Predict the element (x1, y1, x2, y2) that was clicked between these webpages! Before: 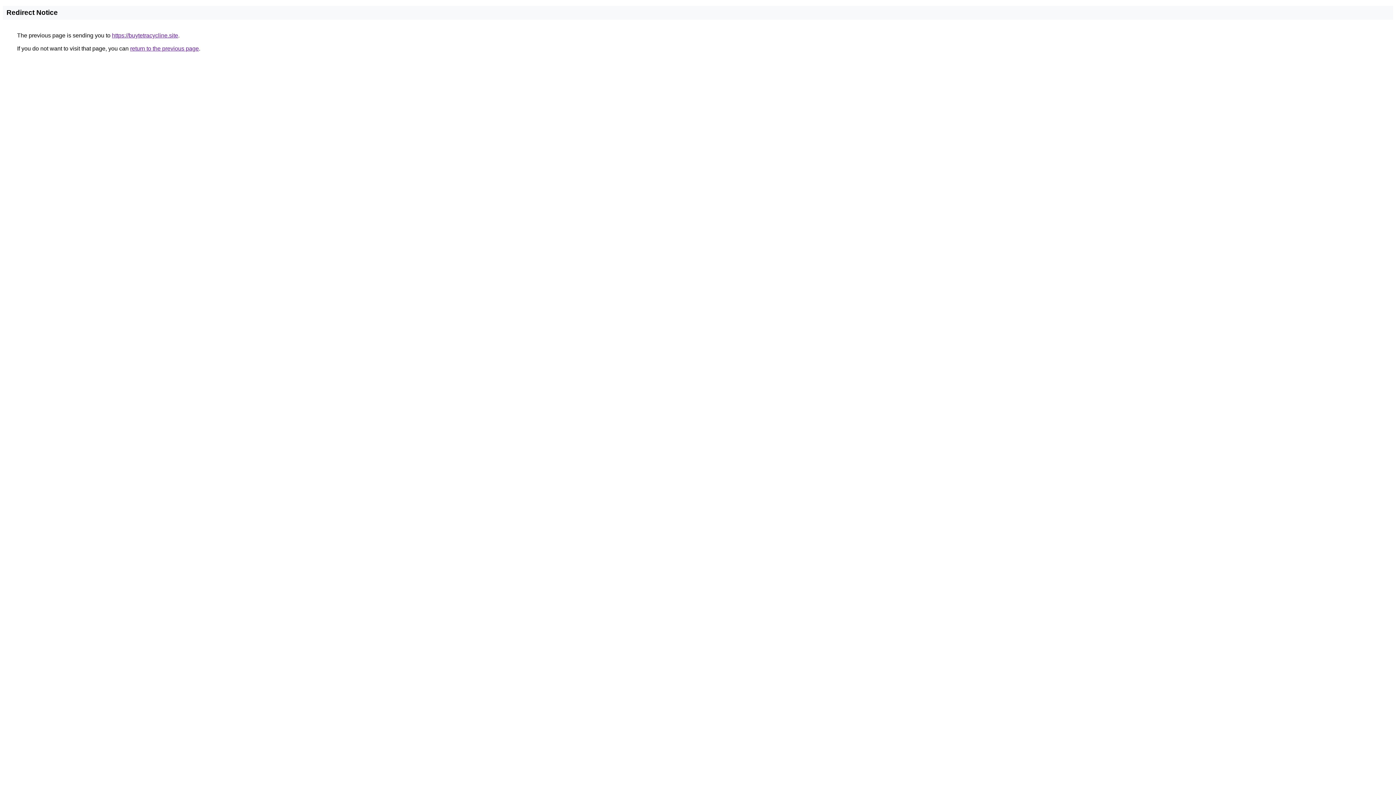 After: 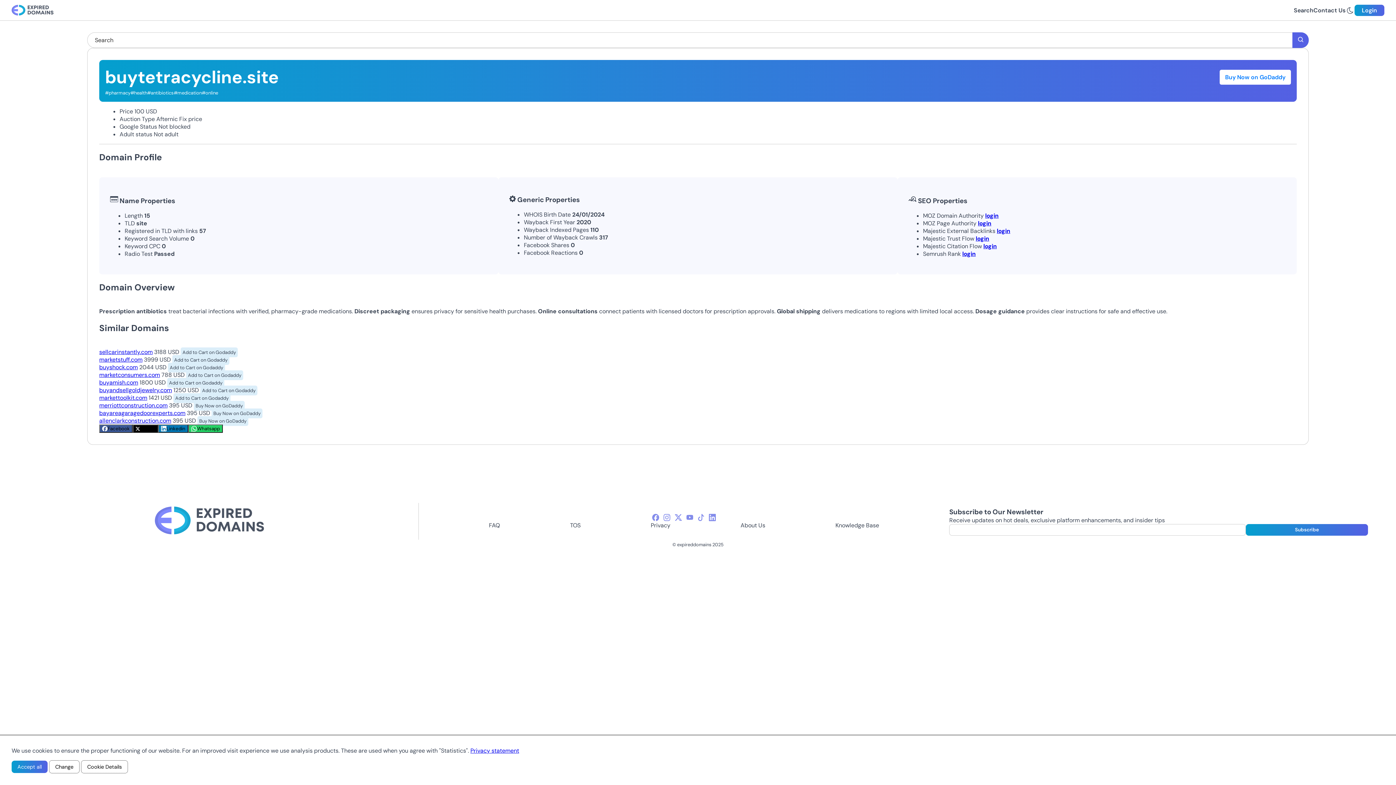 Action: bbox: (112, 32, 178, 38) label: https://buytetracycline.site